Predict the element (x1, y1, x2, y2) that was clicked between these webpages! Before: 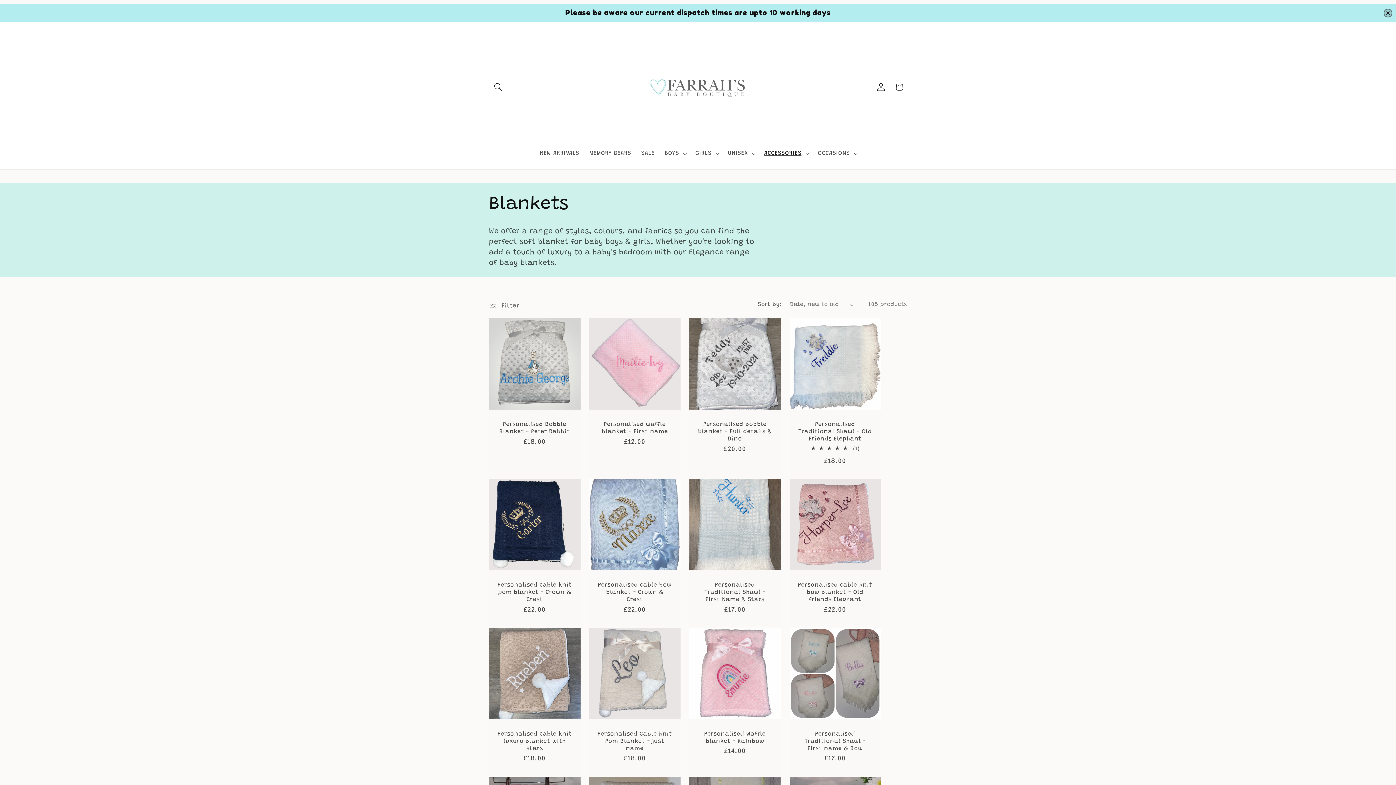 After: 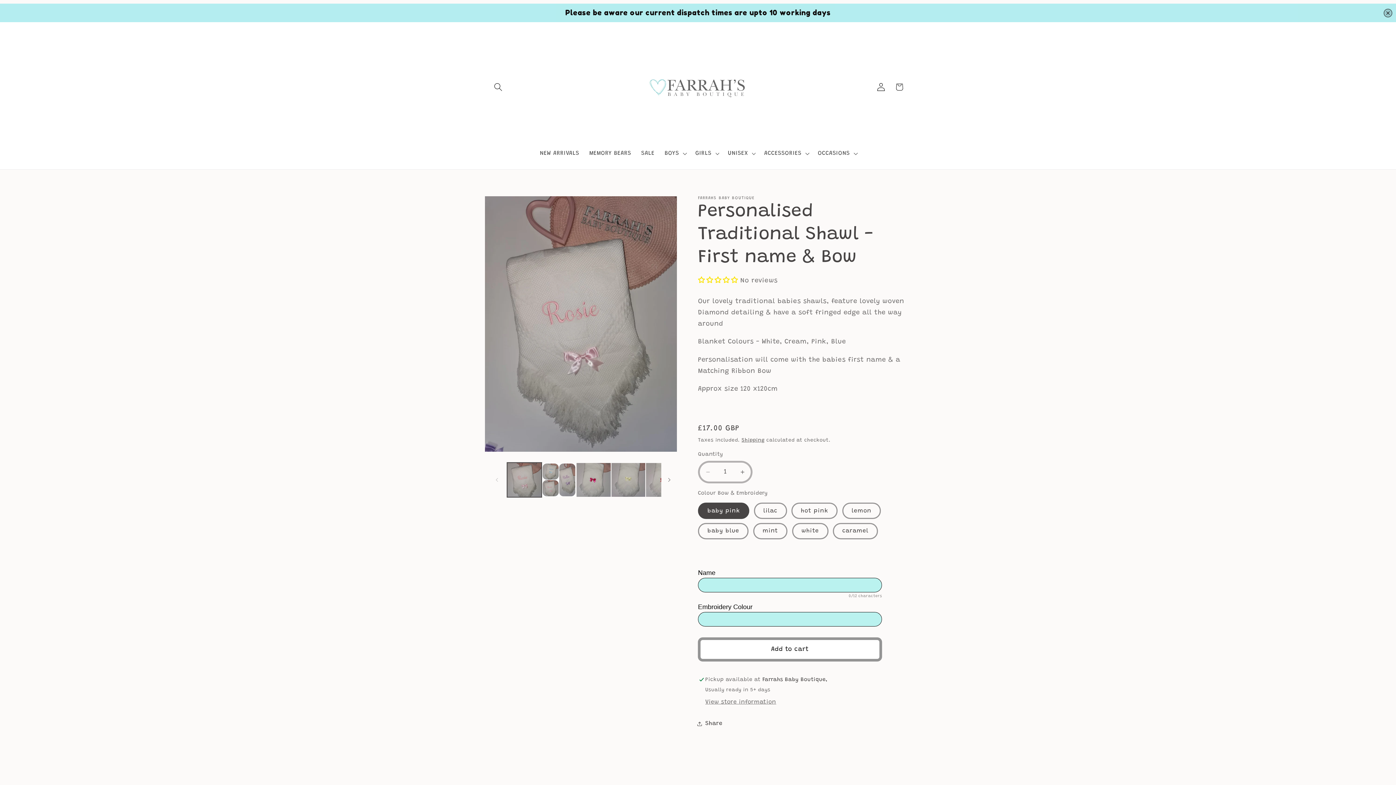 Action: label: Personalised Traditional Shawl - First name & Bow bbox: (798, 708, 872, 730)